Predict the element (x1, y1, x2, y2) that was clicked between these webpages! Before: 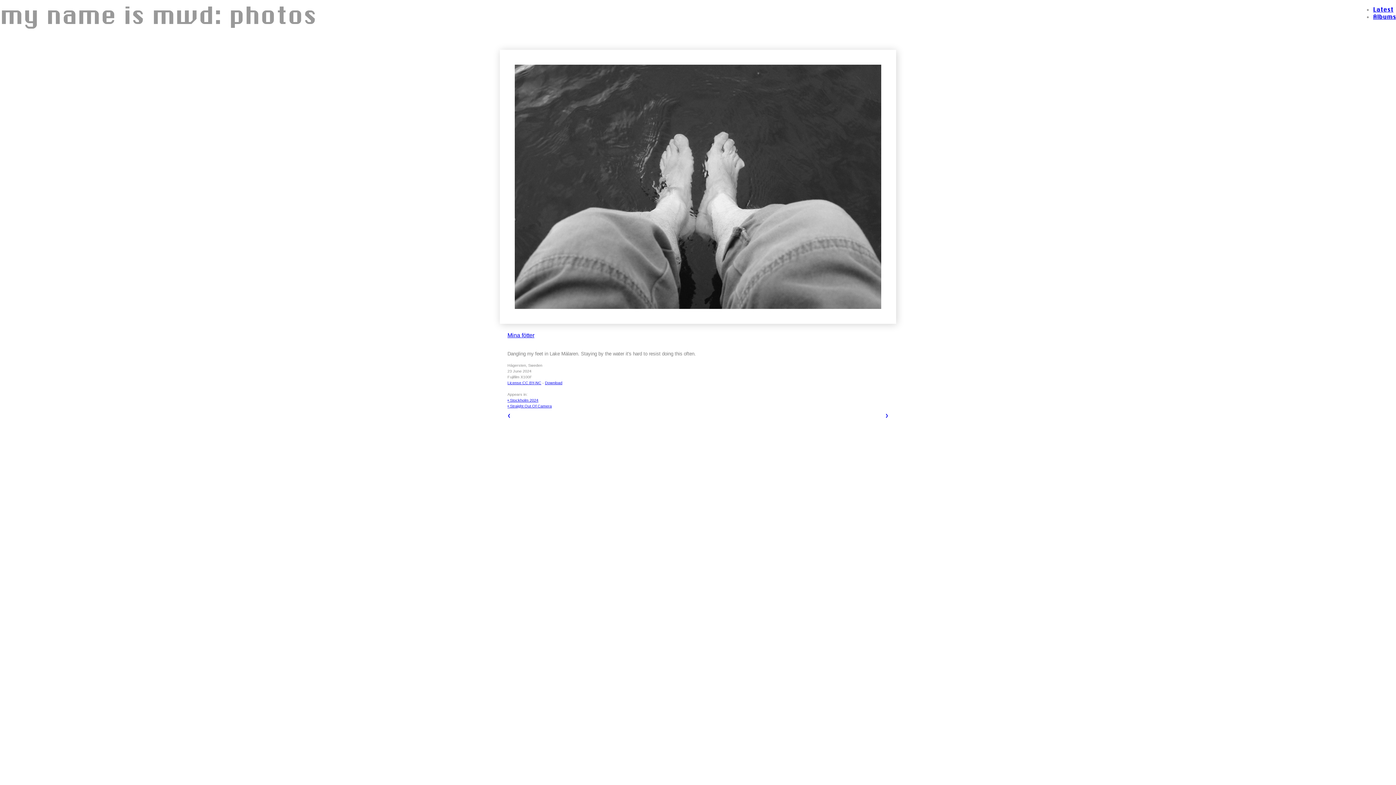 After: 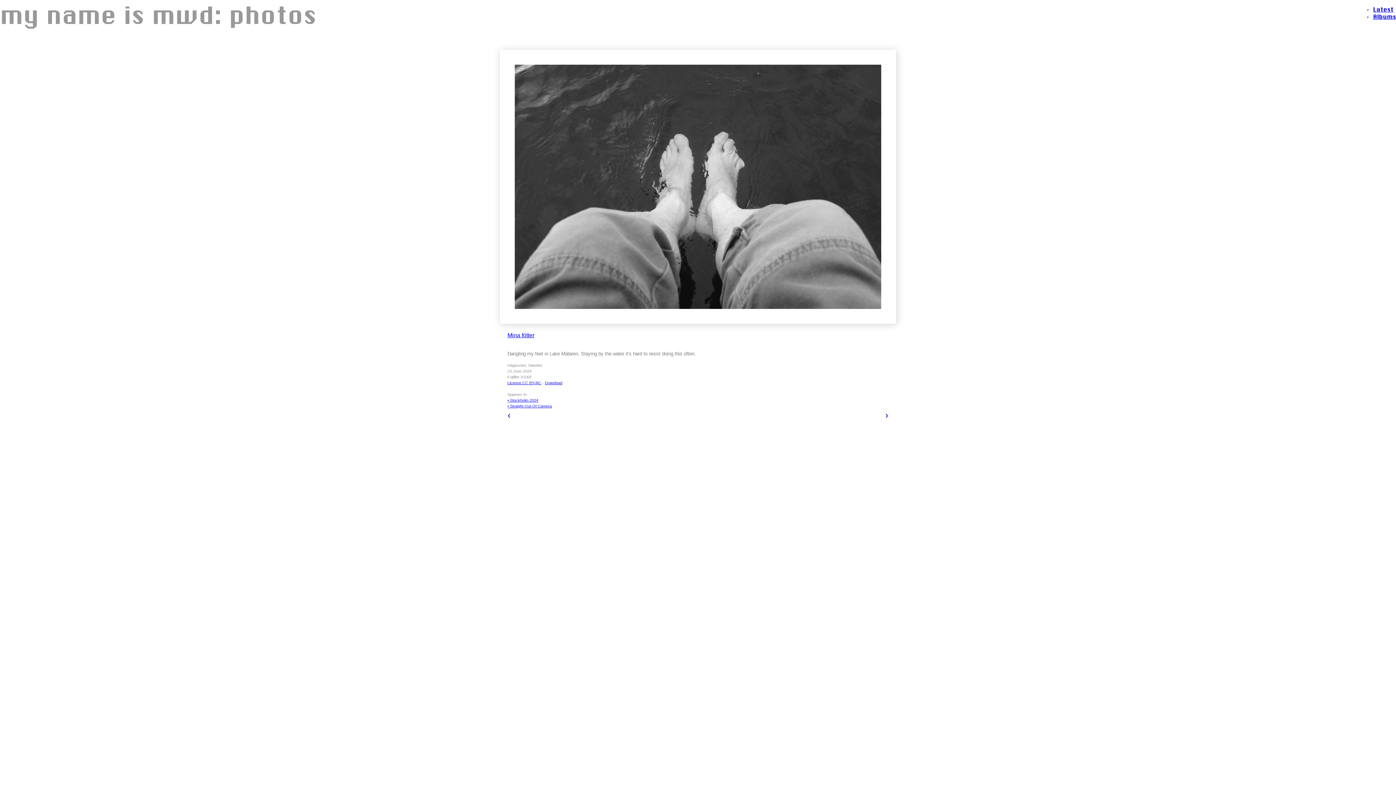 Action: label: Mina fötter bbox: (507, 332, 534, 338)